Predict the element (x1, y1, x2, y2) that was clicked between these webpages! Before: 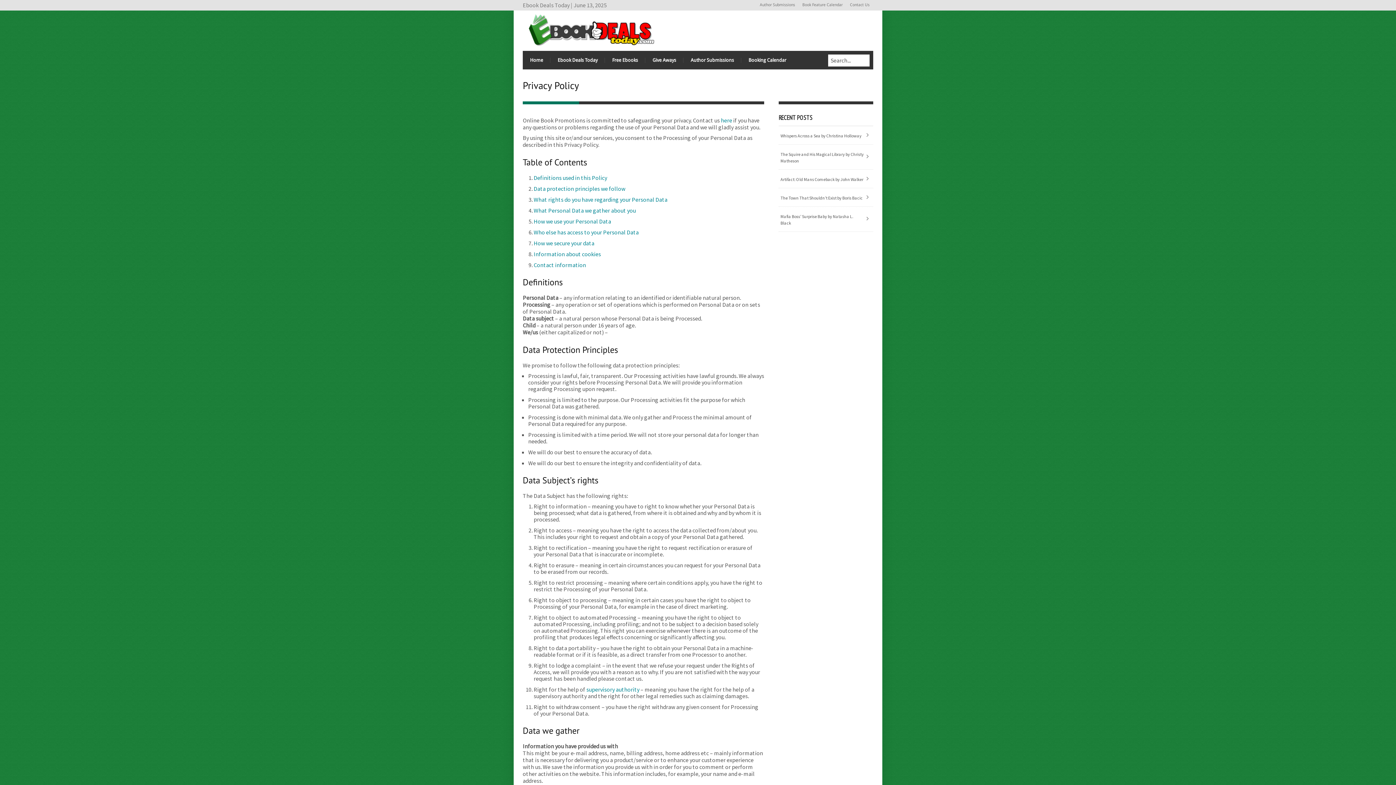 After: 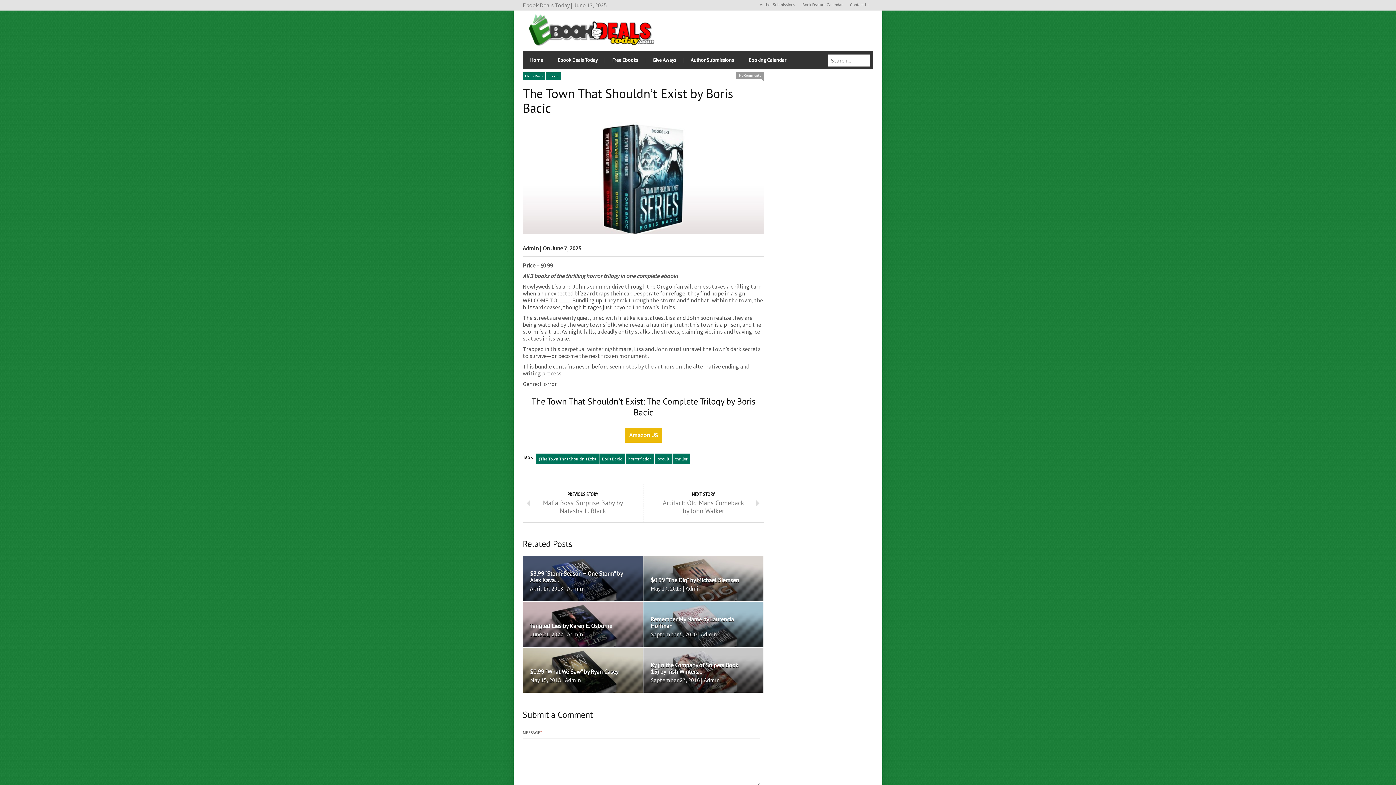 Action: bbox: (778, 188, 873, 206) label: The Town That Shouldn’t Exist by Boris Bacic